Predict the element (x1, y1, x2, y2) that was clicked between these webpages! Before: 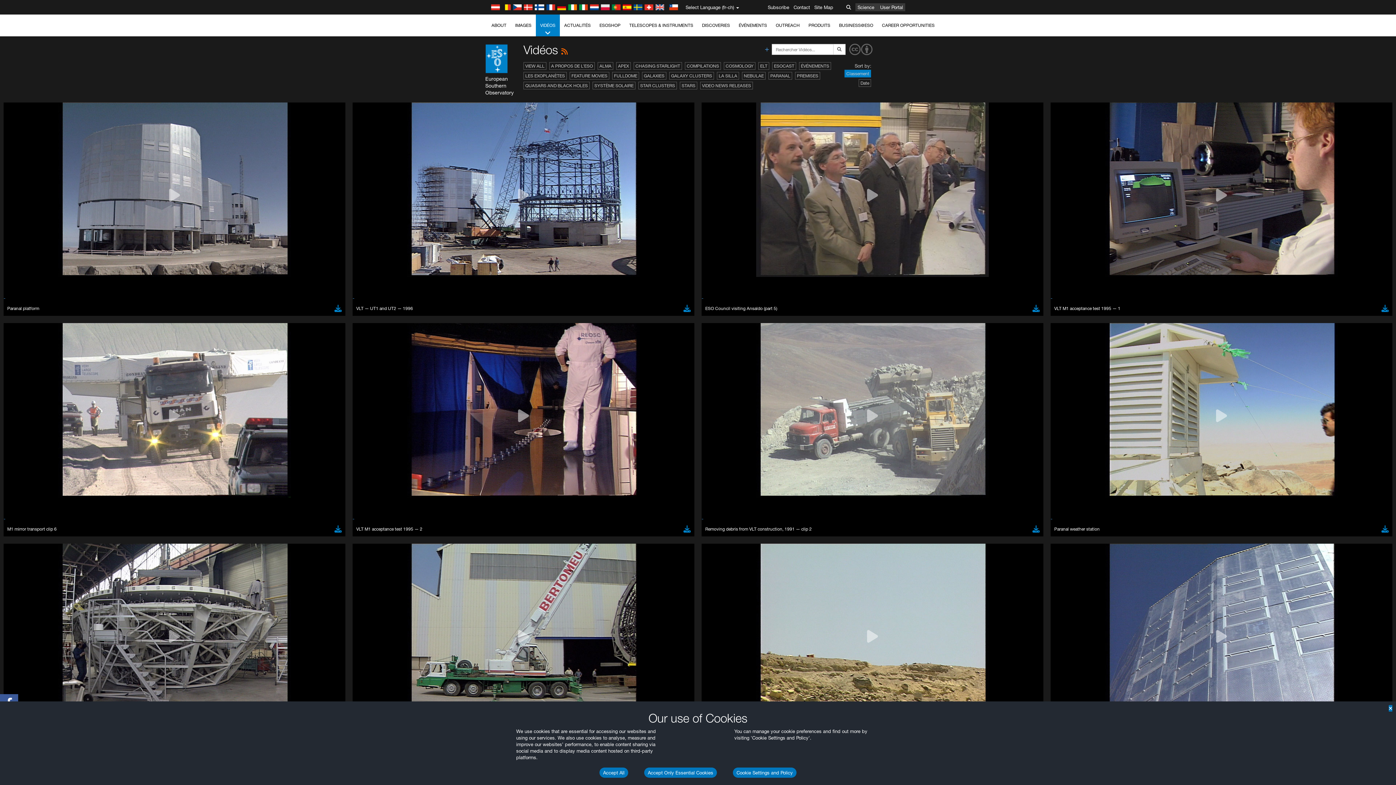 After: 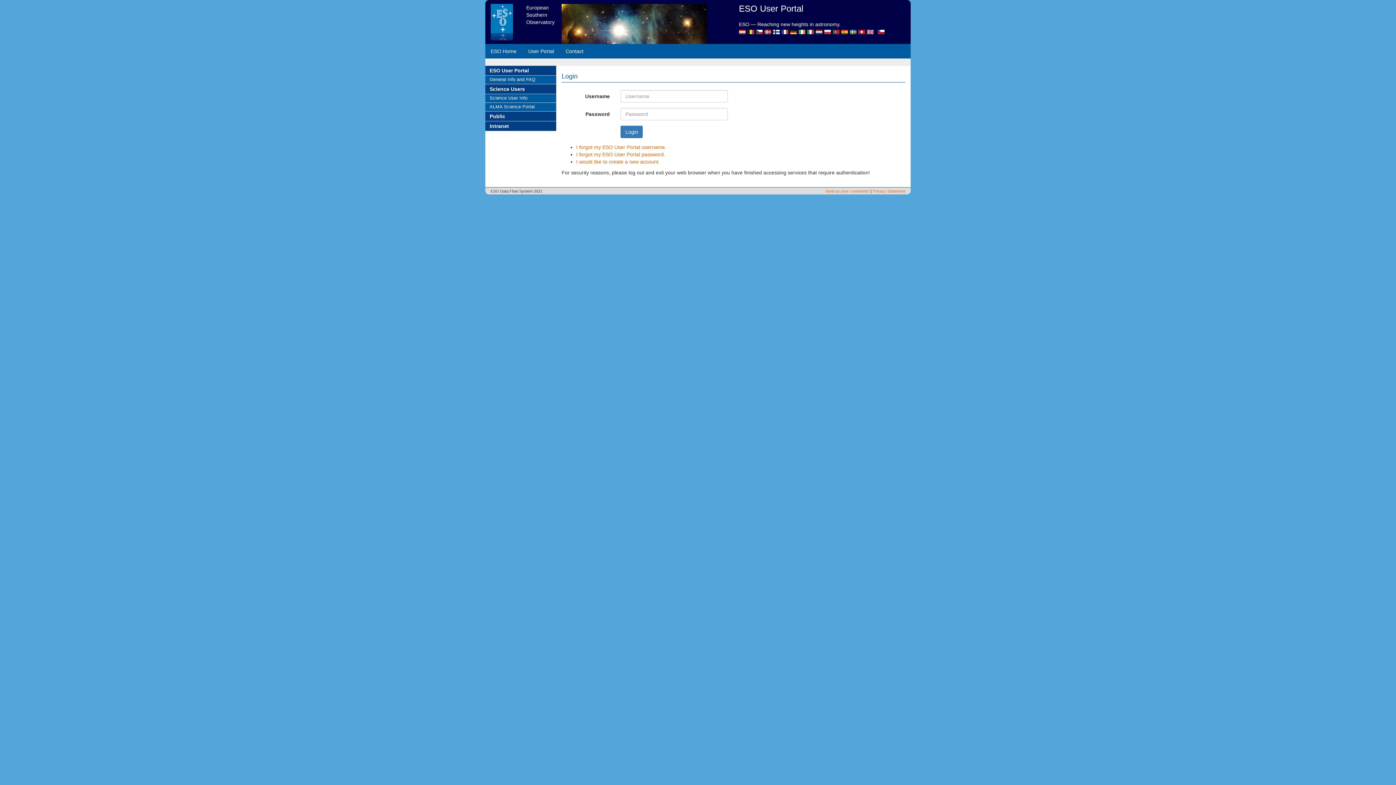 Action: label: User Portal bbox: (878, 3, 905, 11)